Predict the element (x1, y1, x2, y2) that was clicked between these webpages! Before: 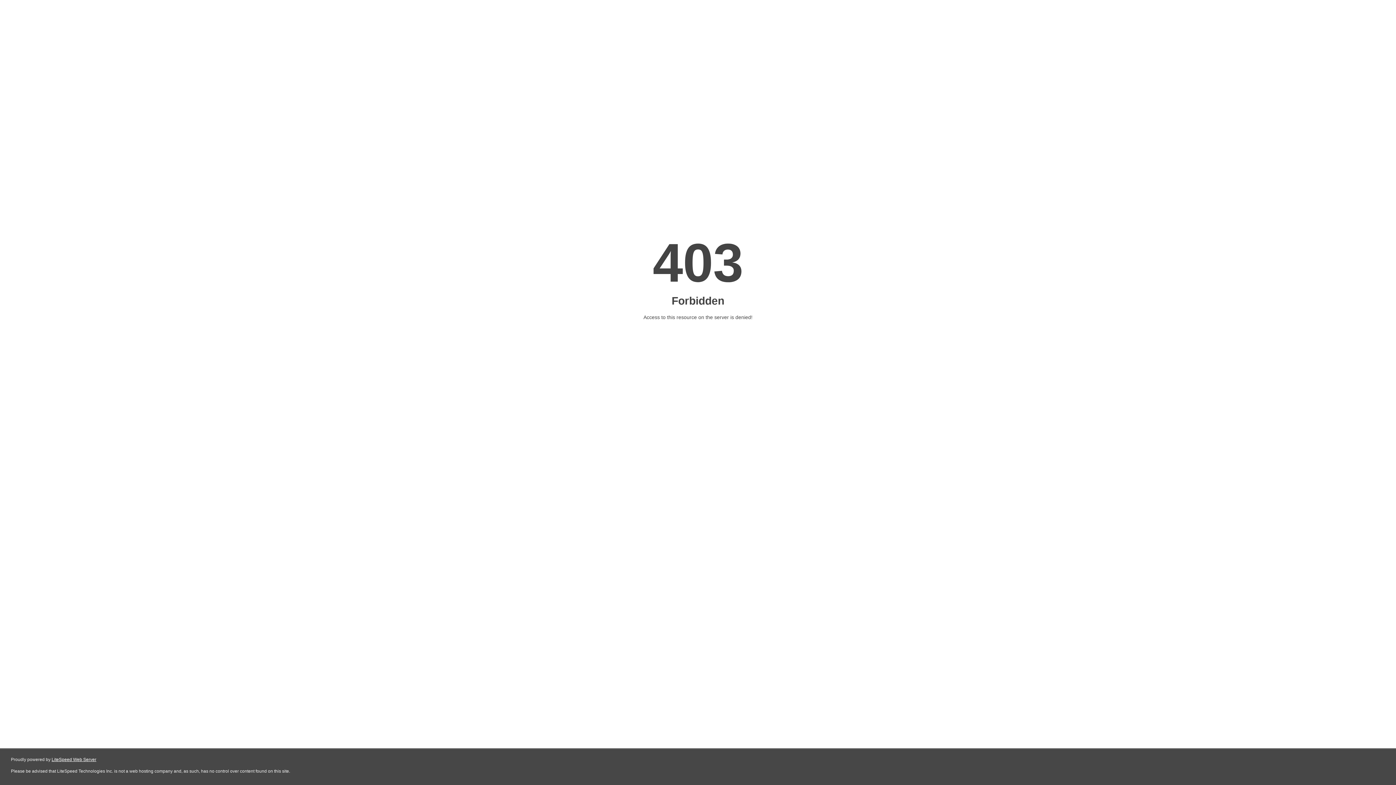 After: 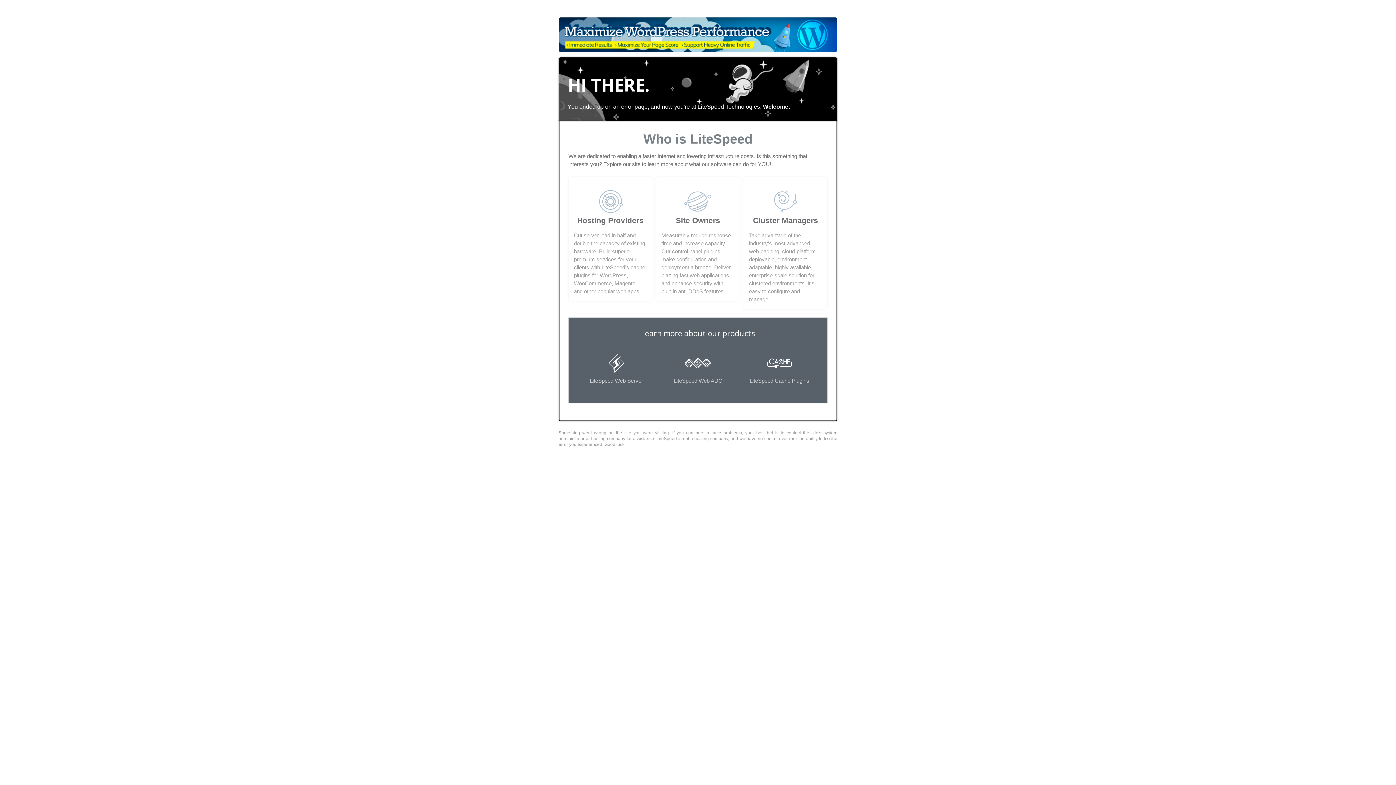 Action: bbox: (51, 757, 96, 762) label: LiteSpeed Web Server